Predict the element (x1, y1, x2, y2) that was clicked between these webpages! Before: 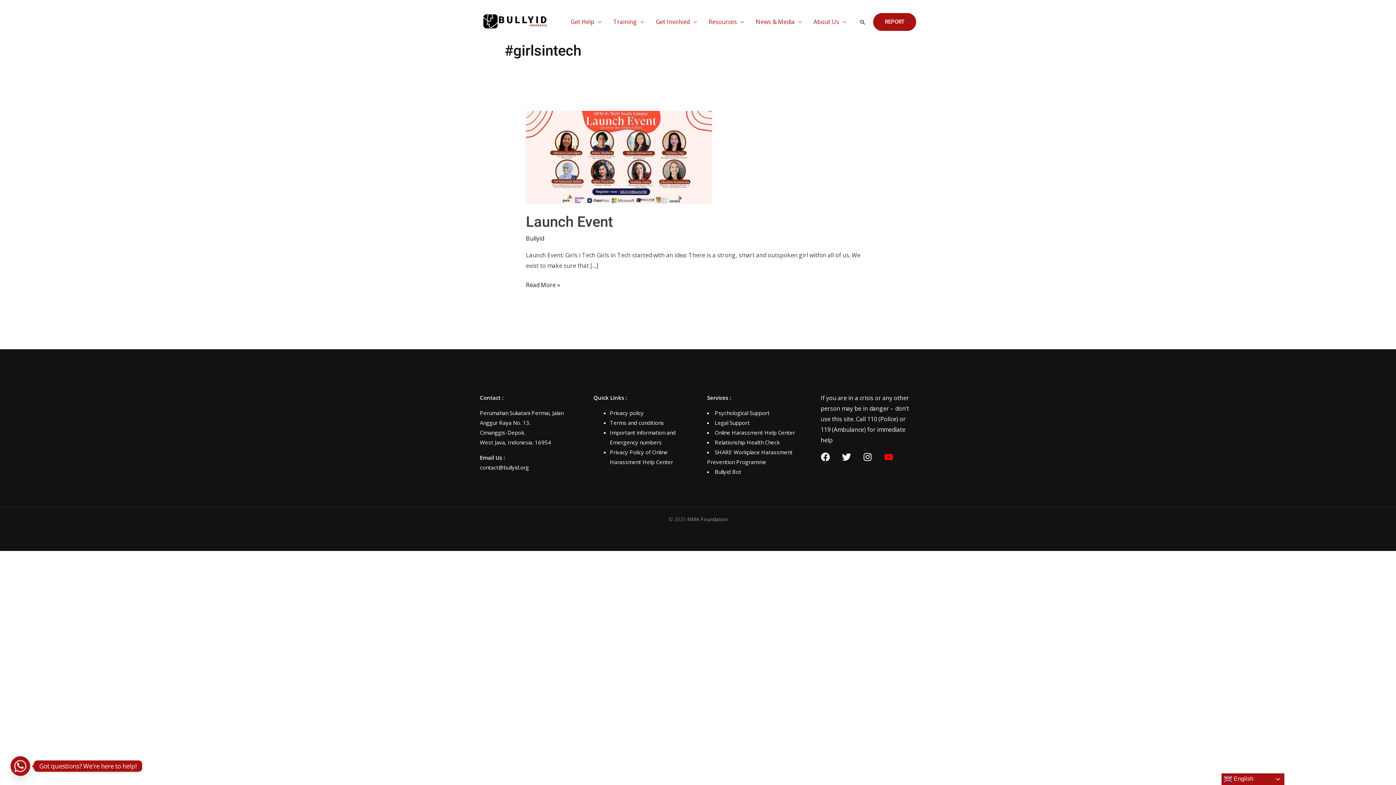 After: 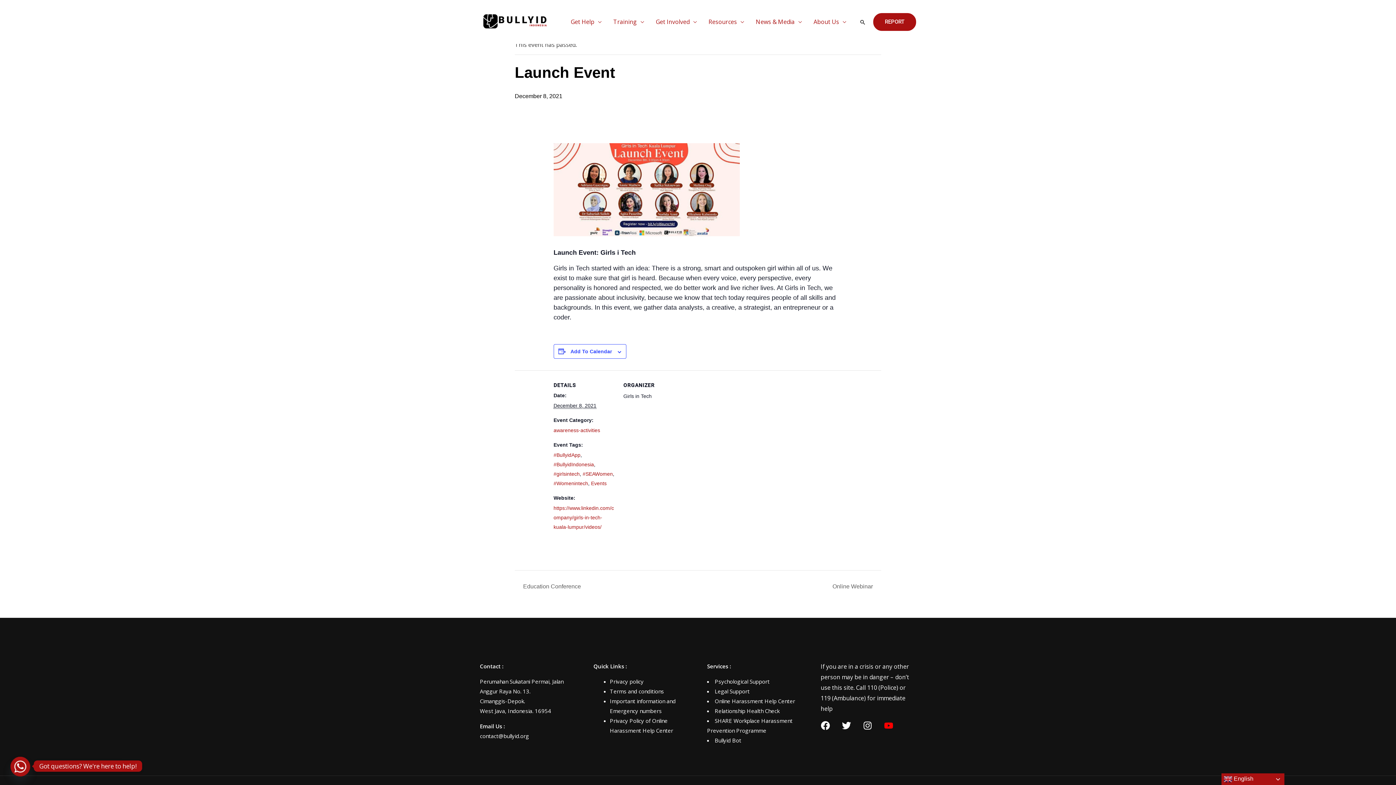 Action: label: Launch Event bbox: (526, 213, 612, 230)